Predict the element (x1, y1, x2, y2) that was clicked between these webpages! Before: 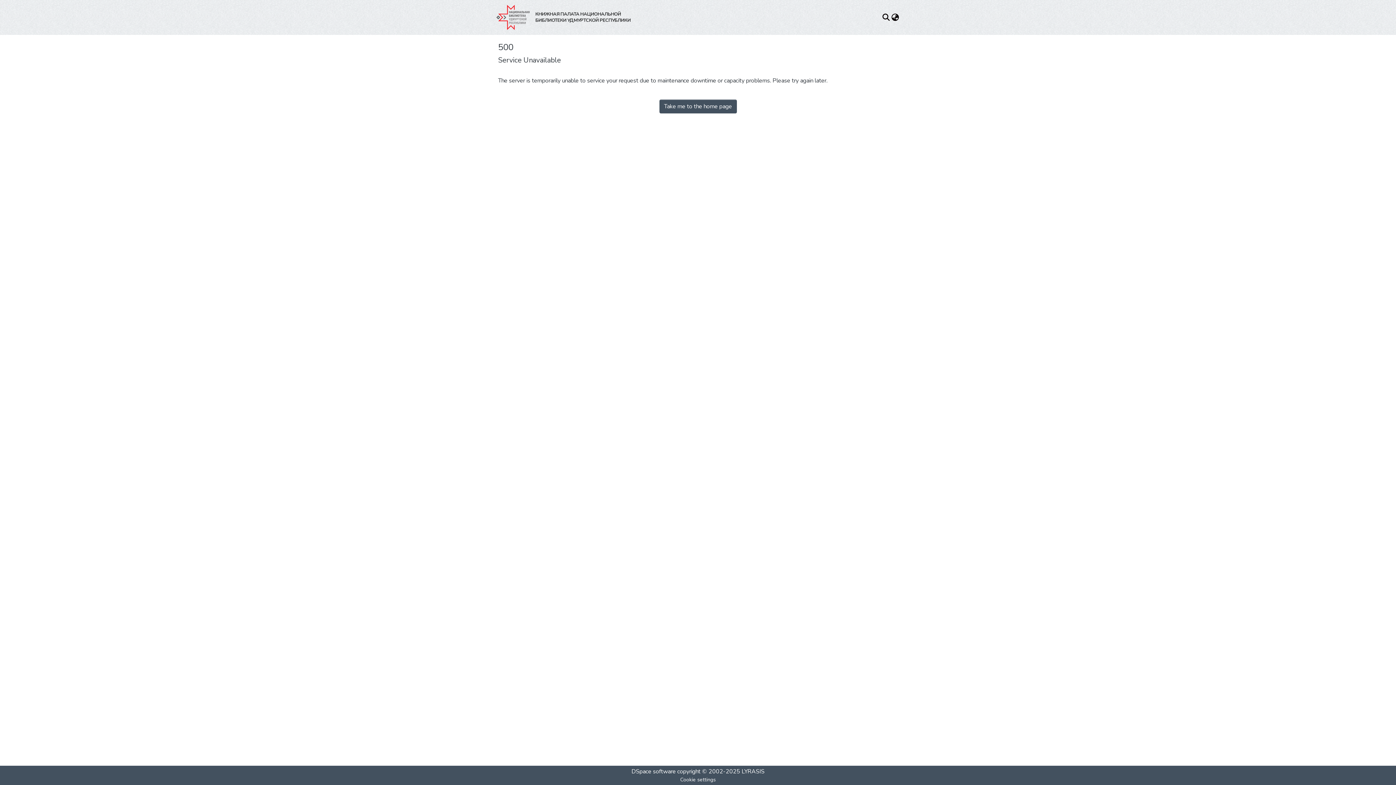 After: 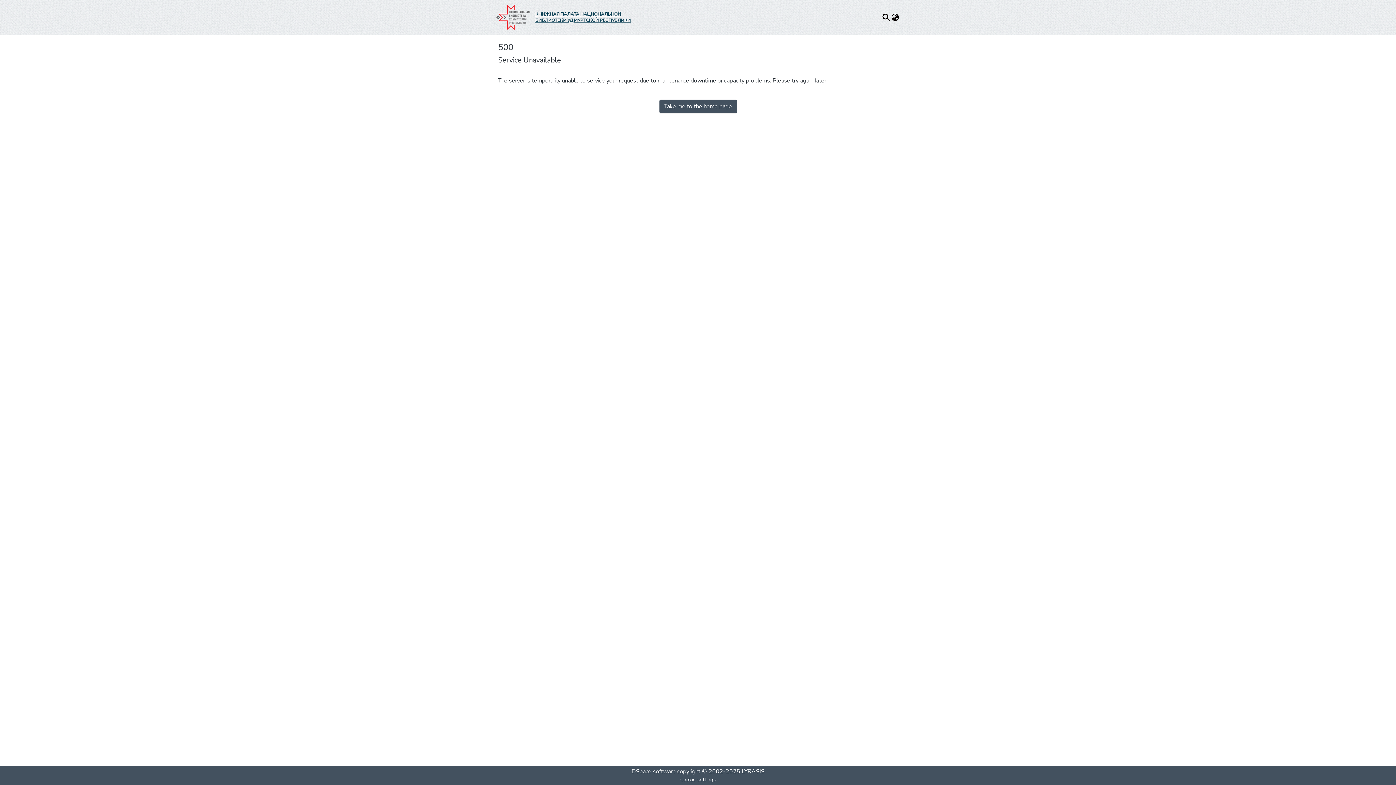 Action: label: КНИЖНАЯ ПАЛАТА НАЦИОНАЛЬНОЙ БИБЛИОТЕКИ УДМУРТСКОЙ РЕСПУБЛИКИ bbox: (535, 11, 643, 23)